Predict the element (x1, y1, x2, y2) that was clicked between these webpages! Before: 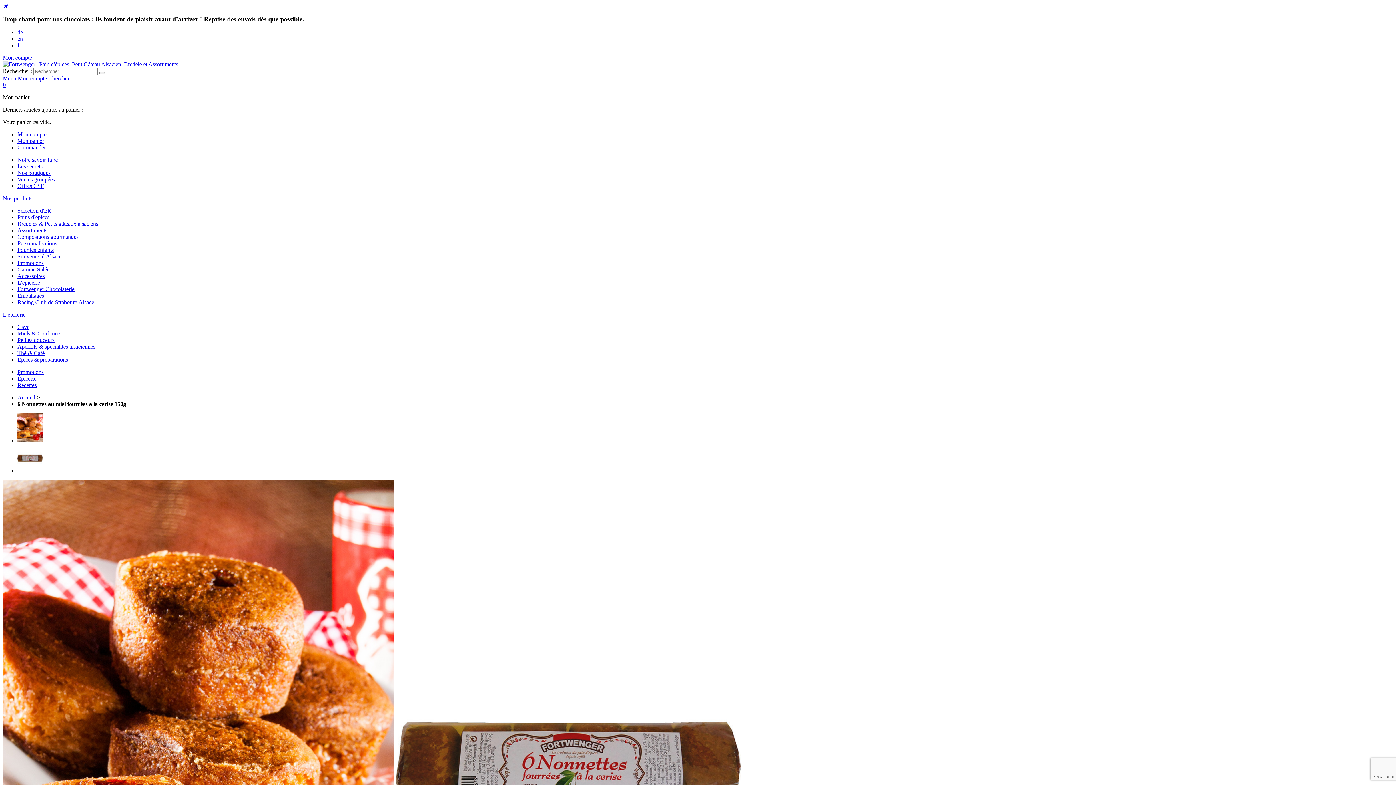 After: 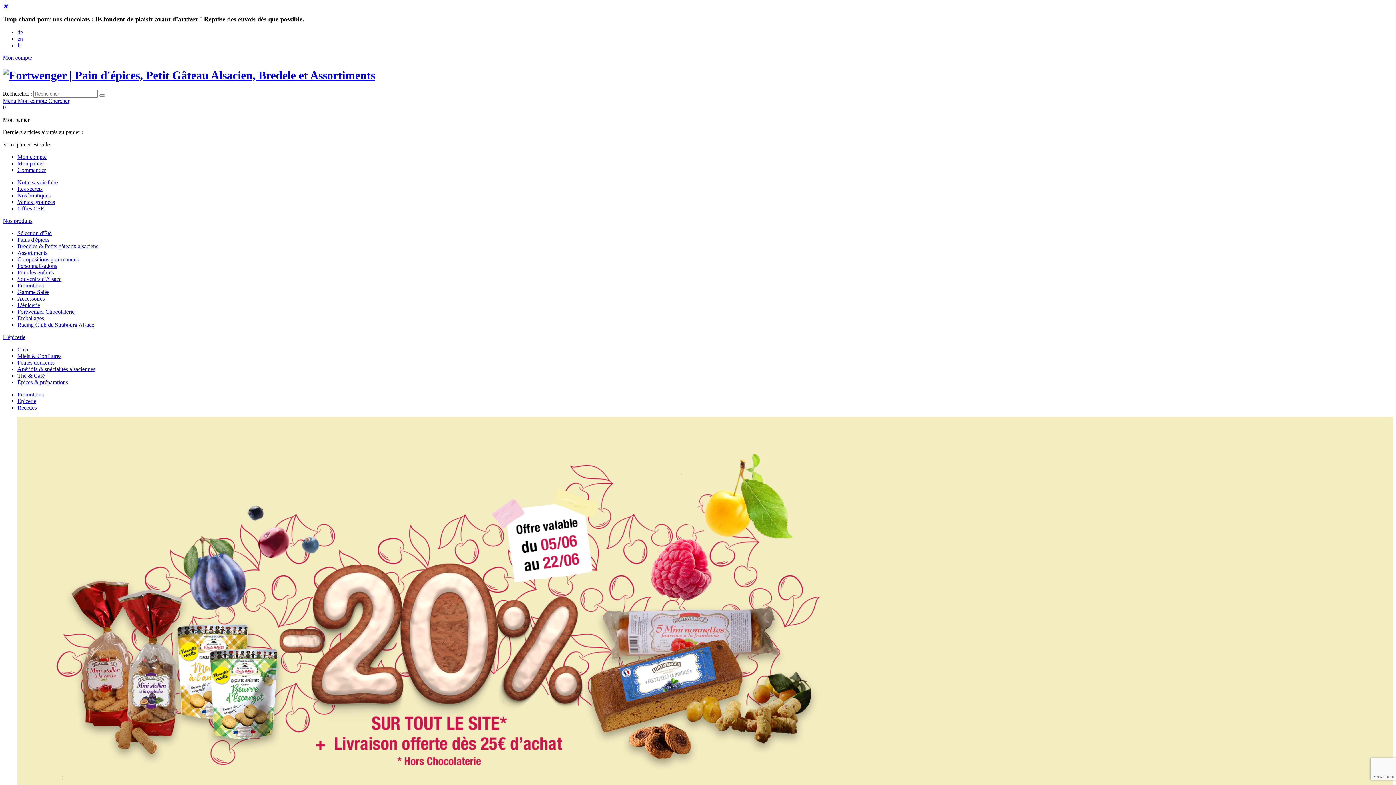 Action: bbox: (17, 394, 36, 400) label: Accueil 